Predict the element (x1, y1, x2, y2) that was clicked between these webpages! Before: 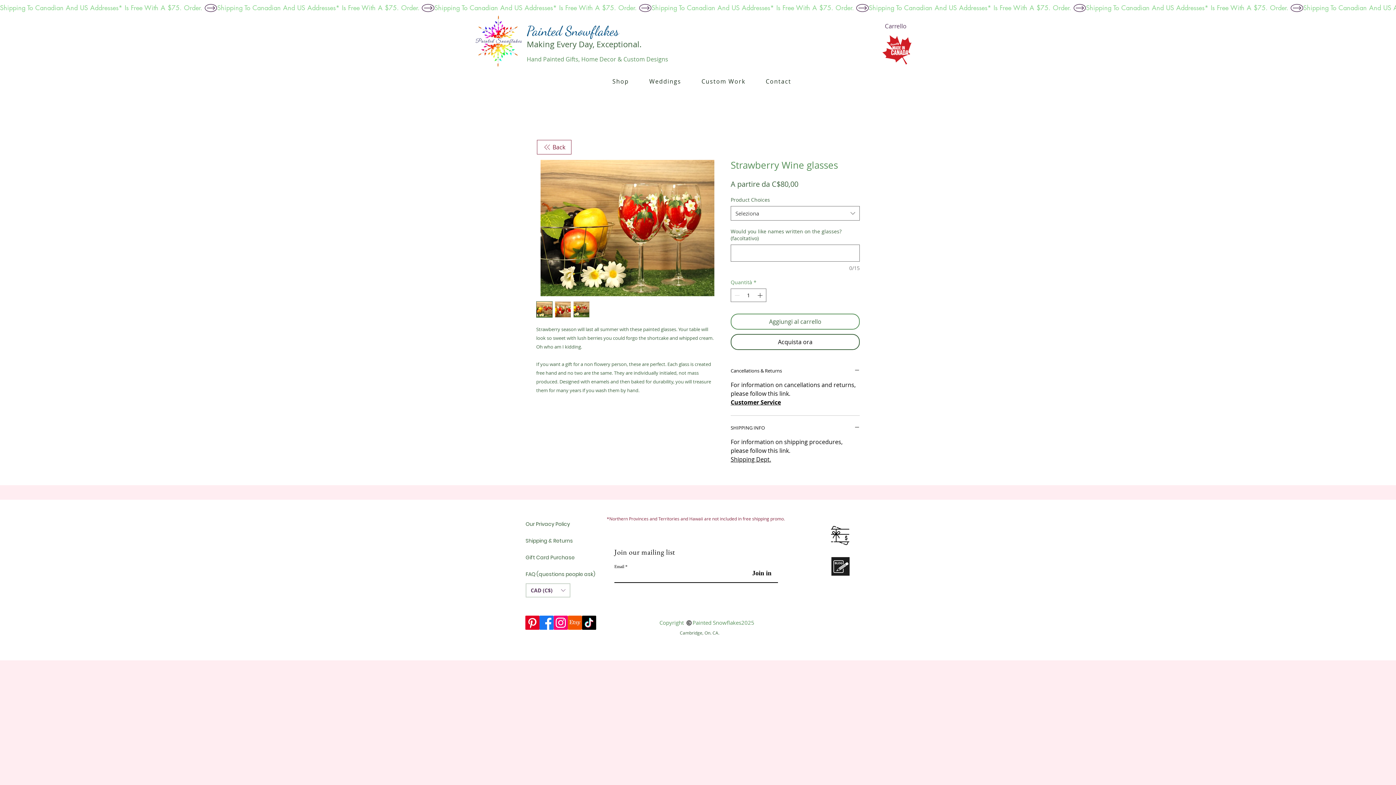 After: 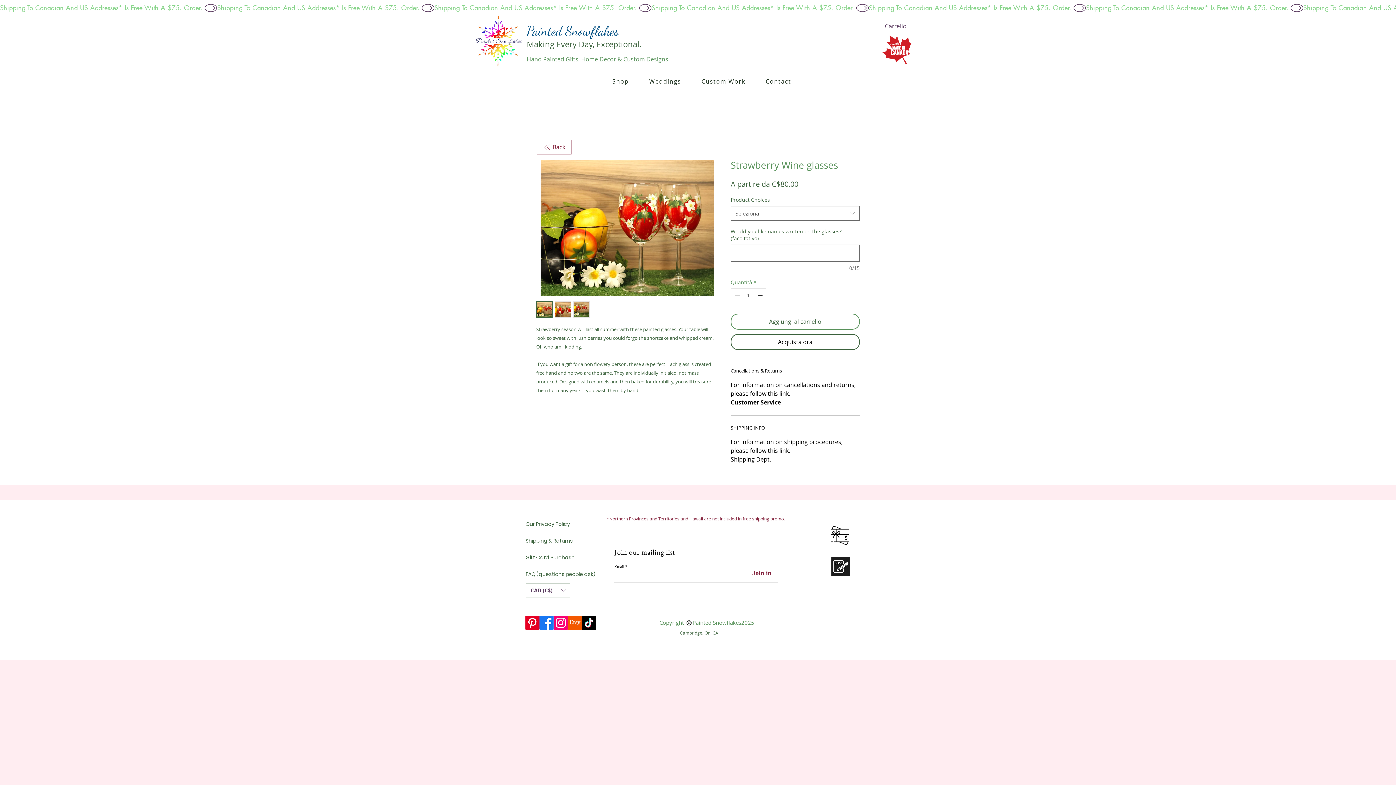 Action: bbox: (752, 565, 789, 582) label: Join in